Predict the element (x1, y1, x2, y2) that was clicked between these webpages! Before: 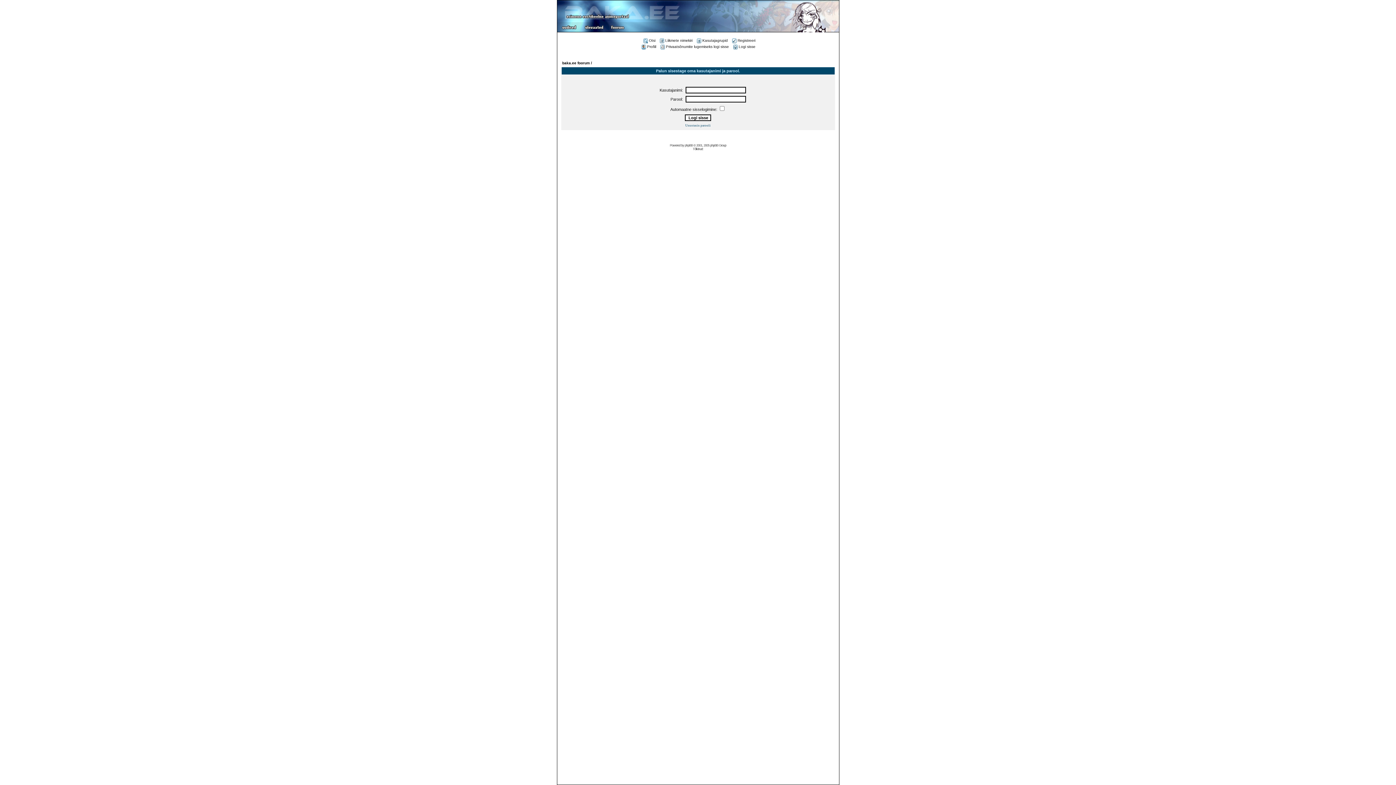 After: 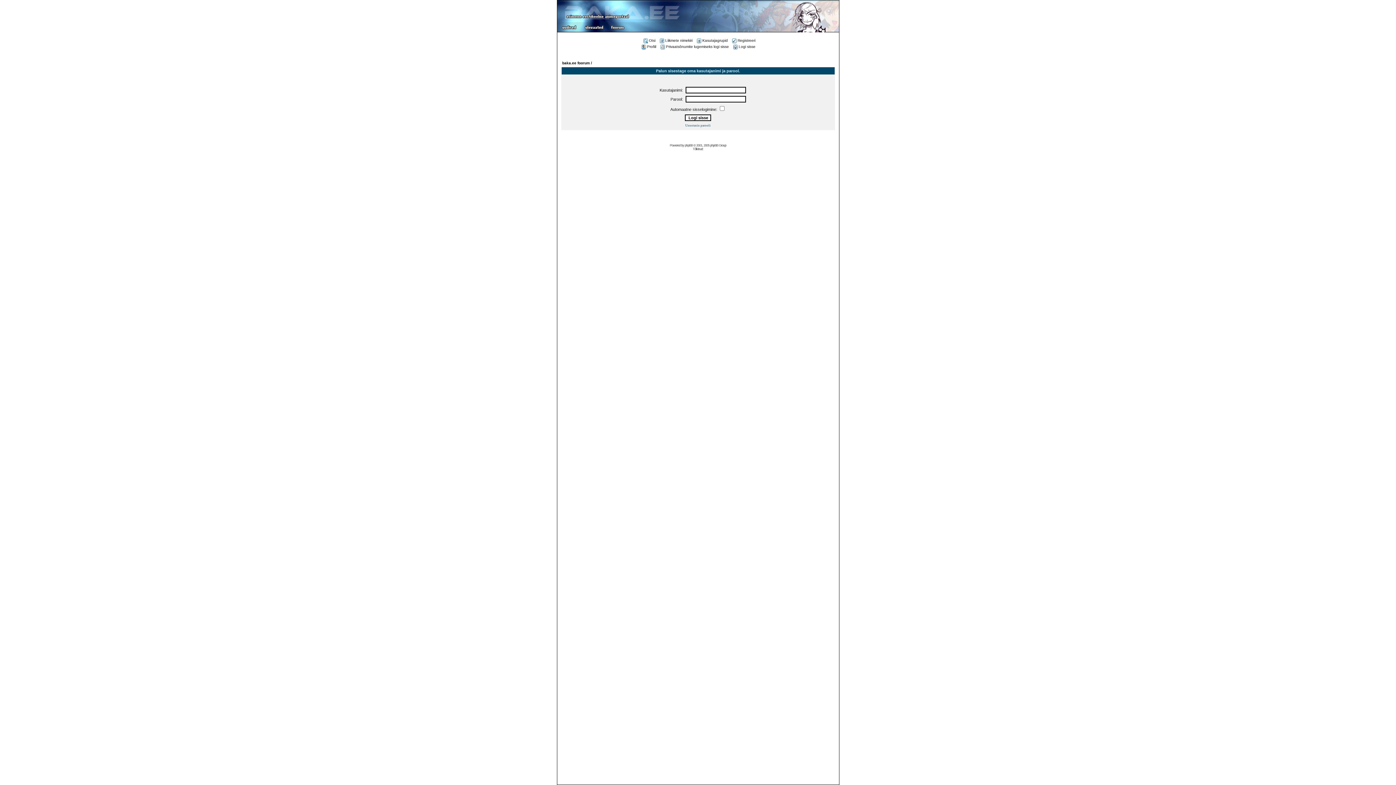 Action: bbox: (732, 44, 755, 48) label: Logi sisse